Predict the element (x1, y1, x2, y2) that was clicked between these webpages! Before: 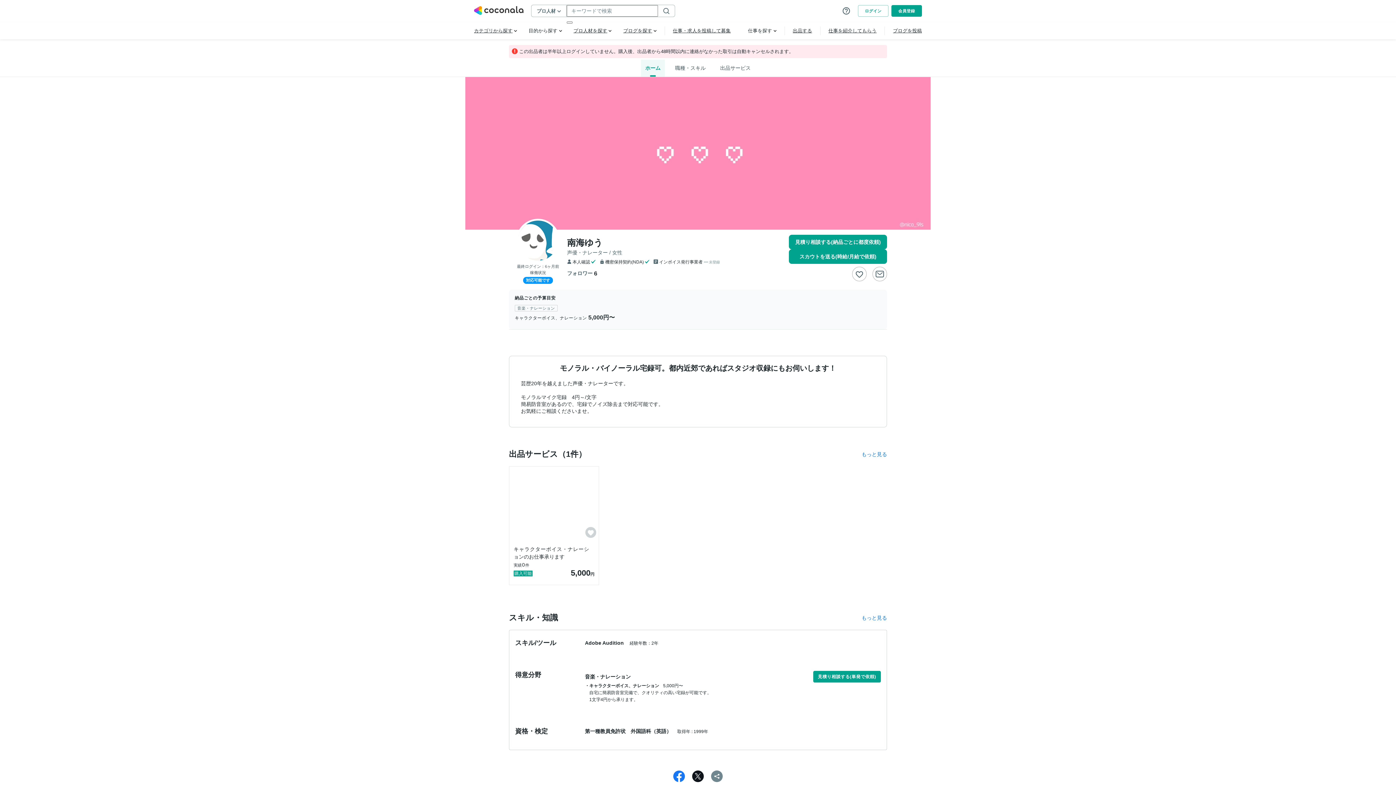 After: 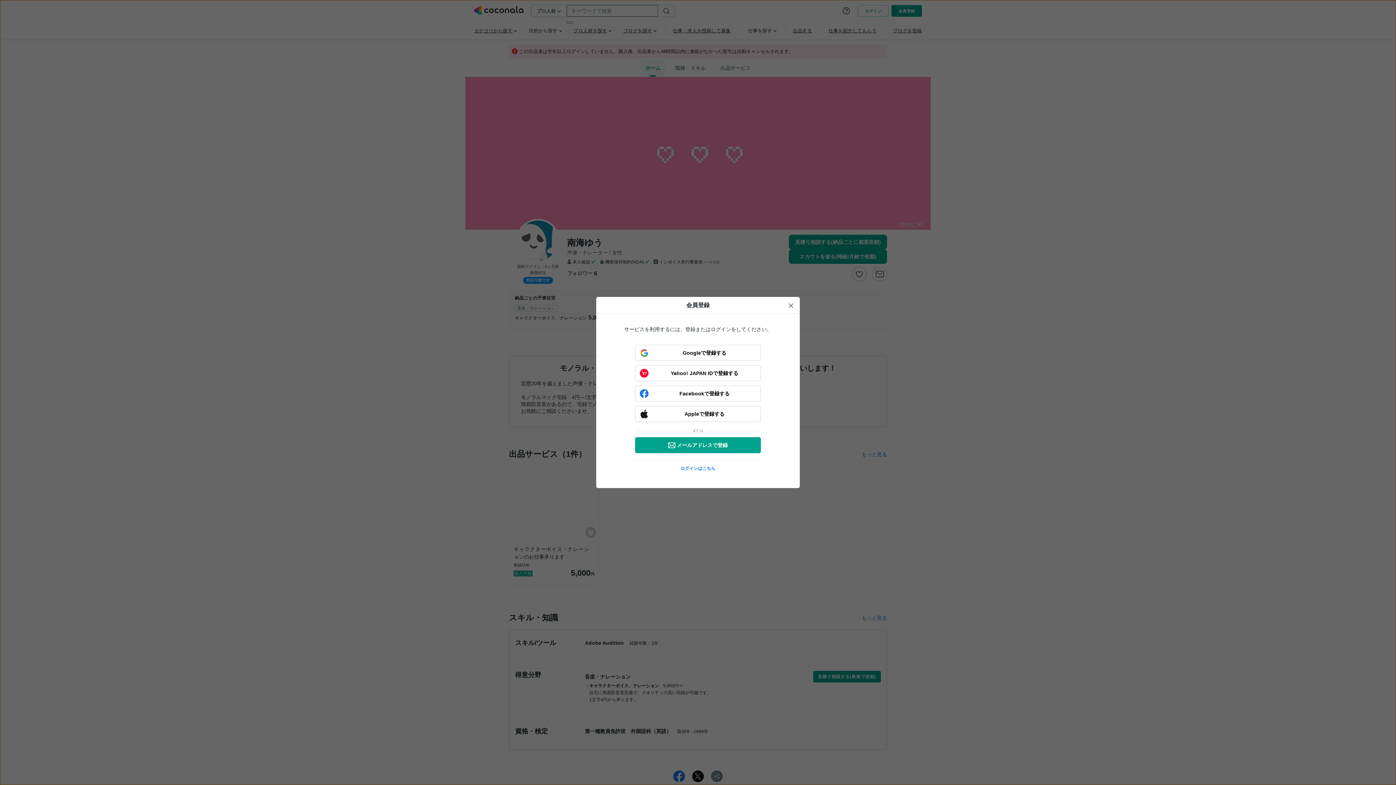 Action: label: スカウトを送る
(時給/月給で依頼) bbox: (789, 249, 887, 264)